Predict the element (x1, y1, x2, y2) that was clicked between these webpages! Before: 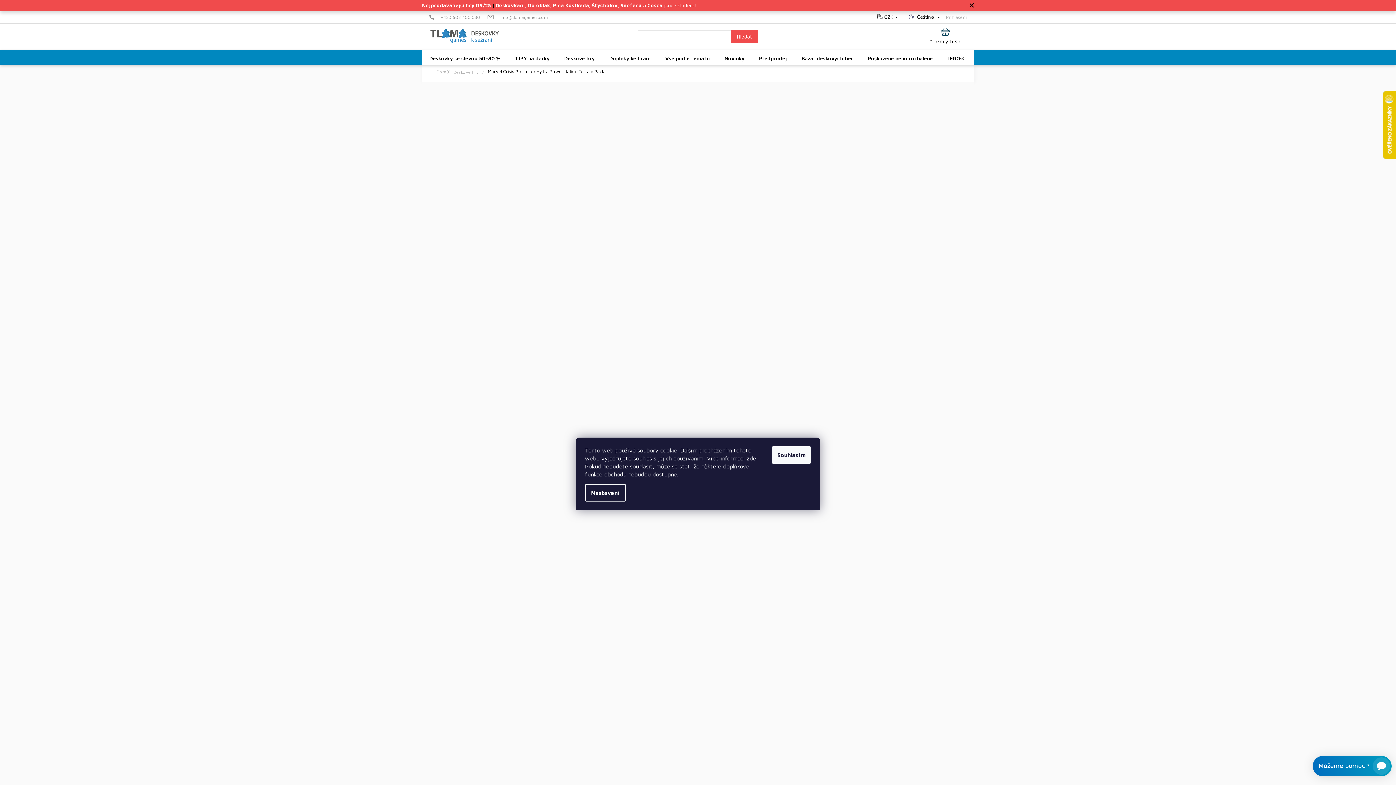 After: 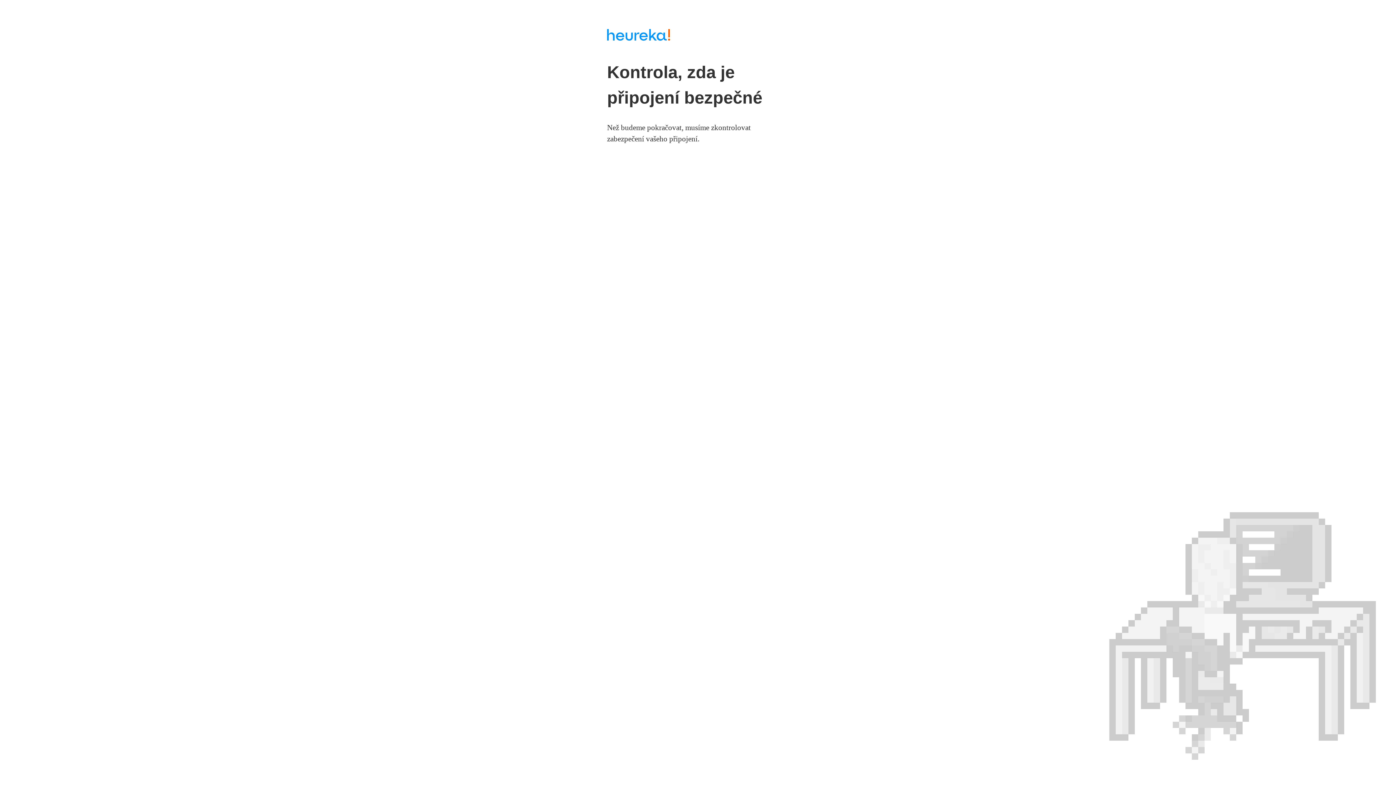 Action: bbox: (1383, 90, 1396, 159)